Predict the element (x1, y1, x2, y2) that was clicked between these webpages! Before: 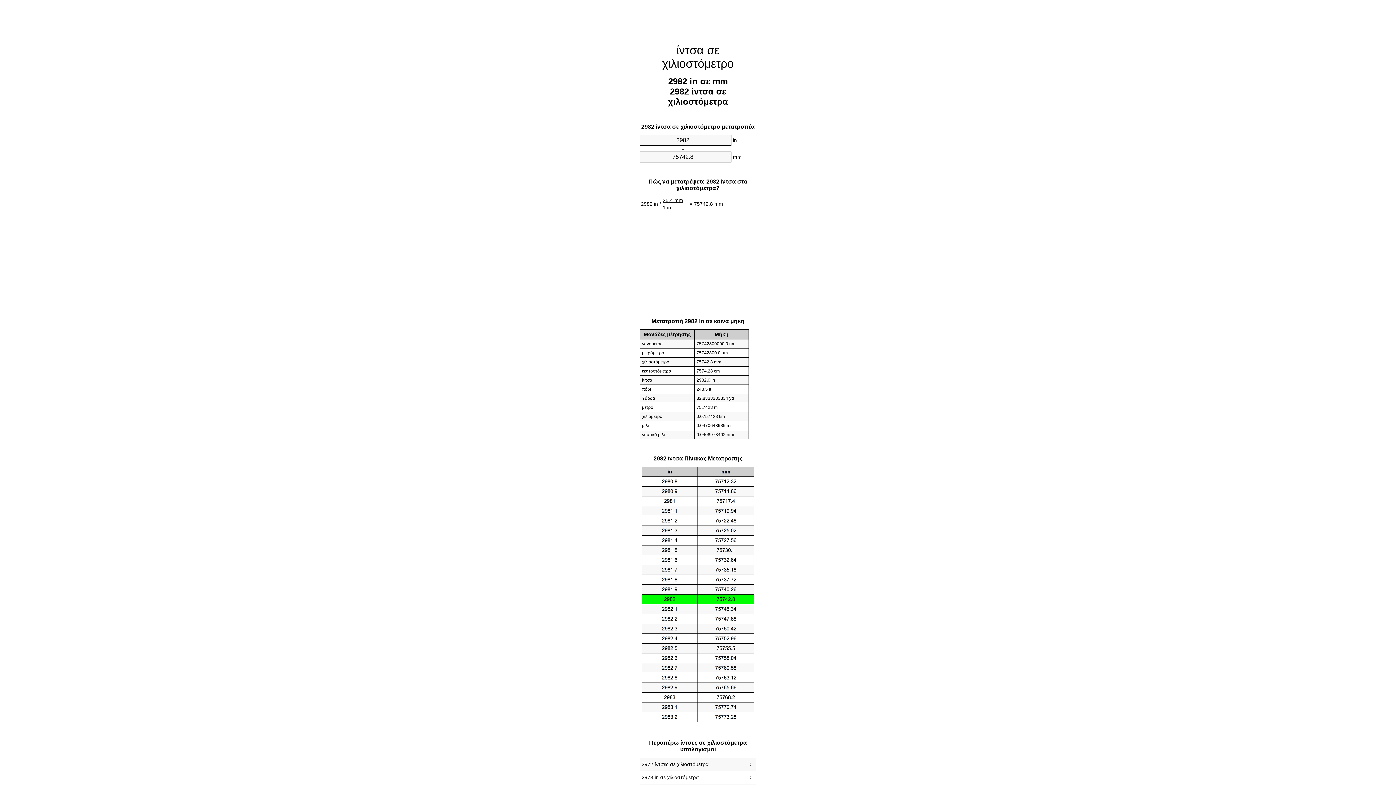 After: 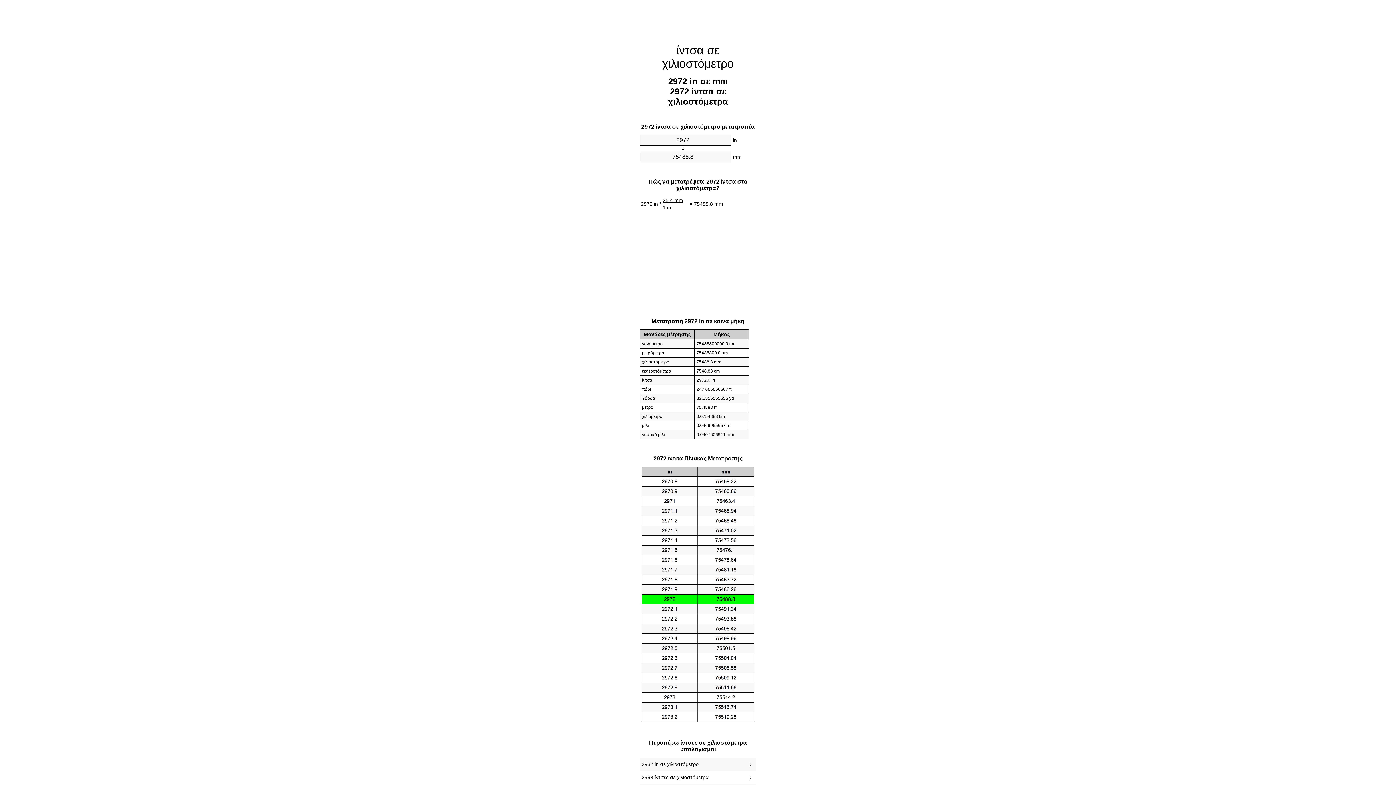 Action: bbox: (641, 760, 754, 769) label: 2972 ίντσες σε χιλιοστόμετρα